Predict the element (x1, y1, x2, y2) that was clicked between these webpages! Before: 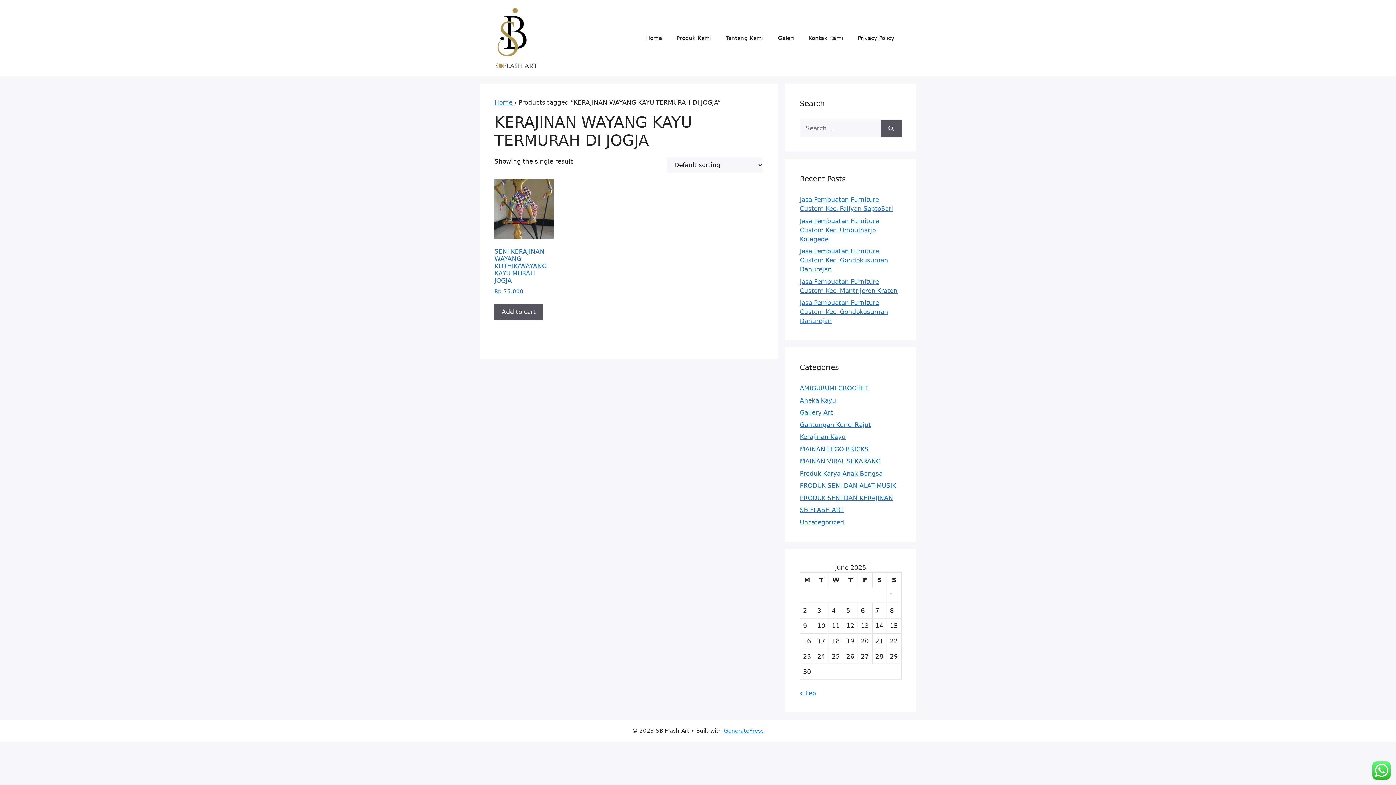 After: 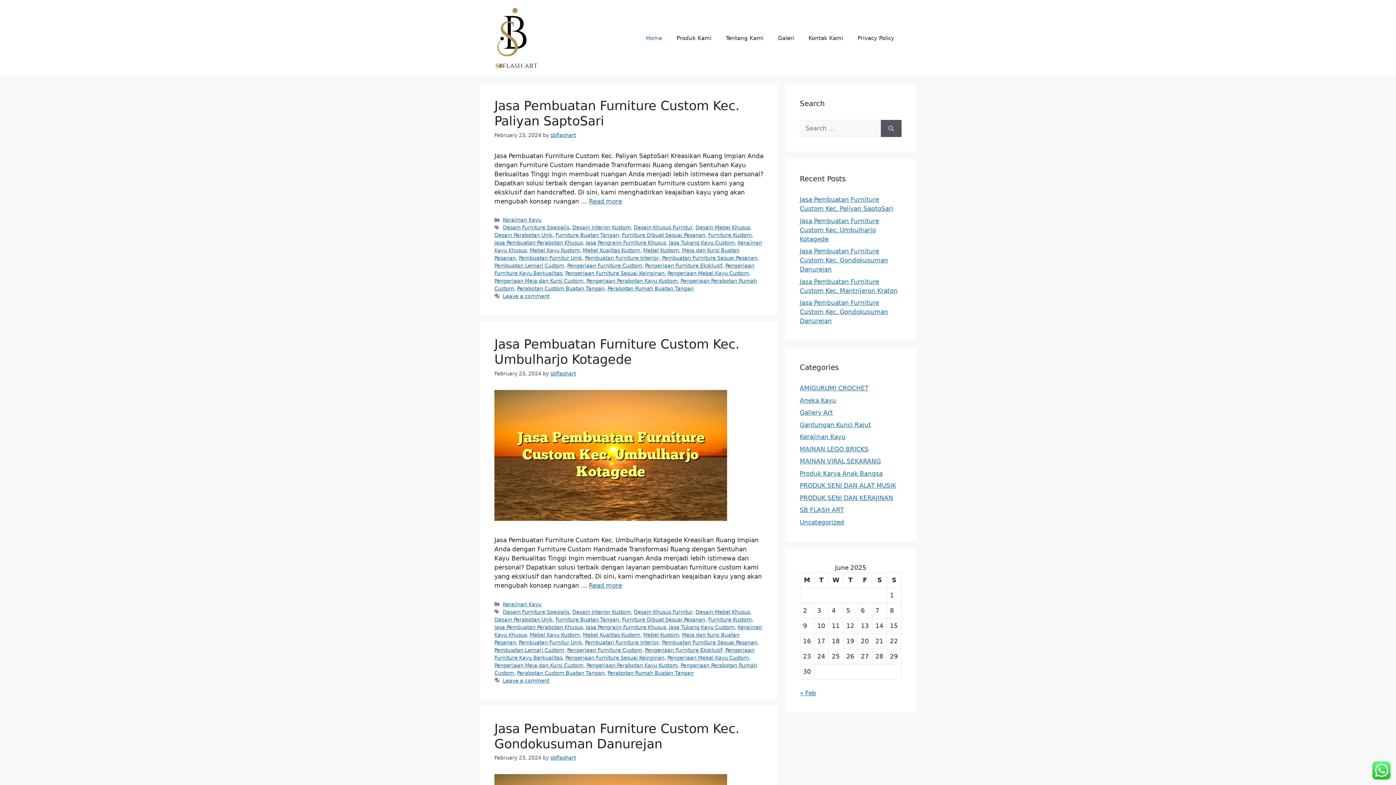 Action: bbox: (800, 482, 896, 489) label: PRODUK SENI DAN ALAT MUSIK